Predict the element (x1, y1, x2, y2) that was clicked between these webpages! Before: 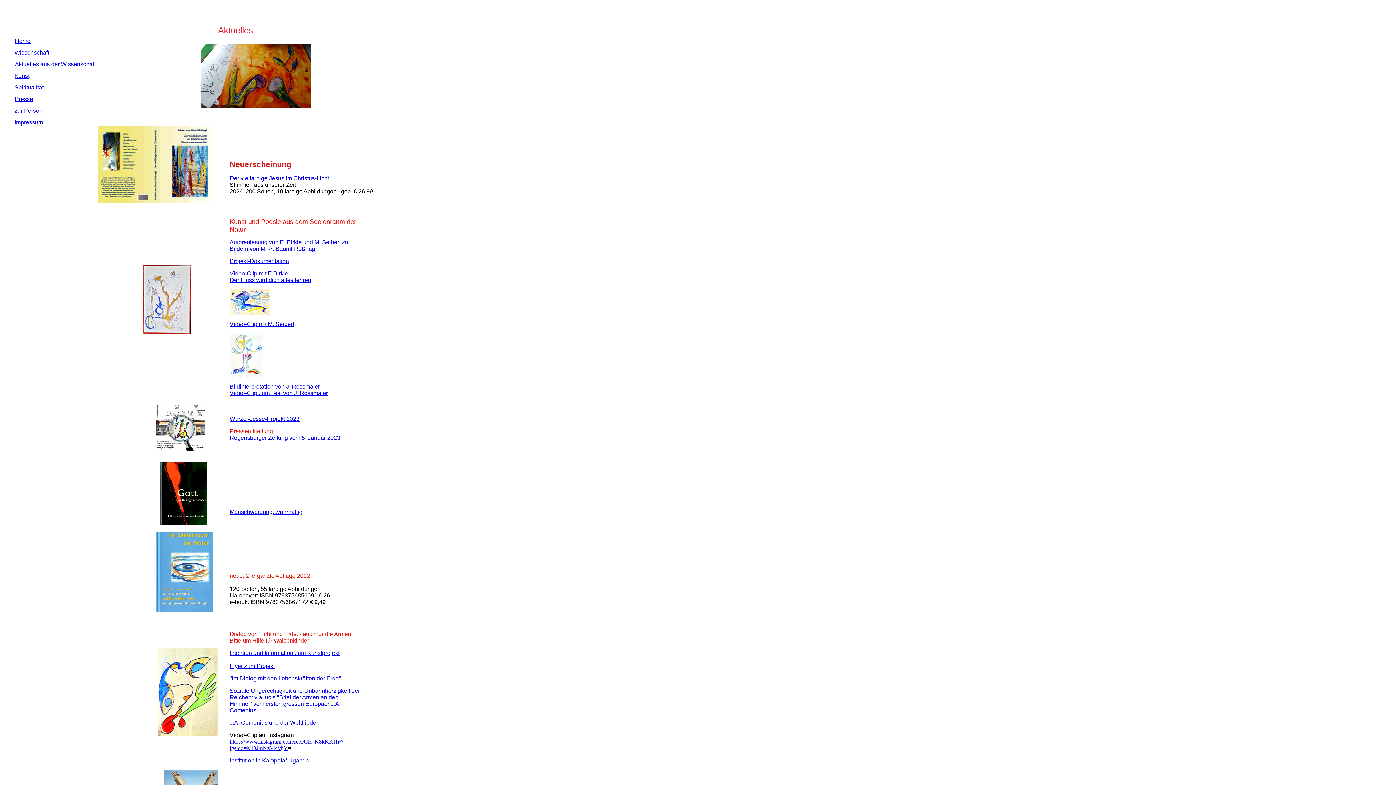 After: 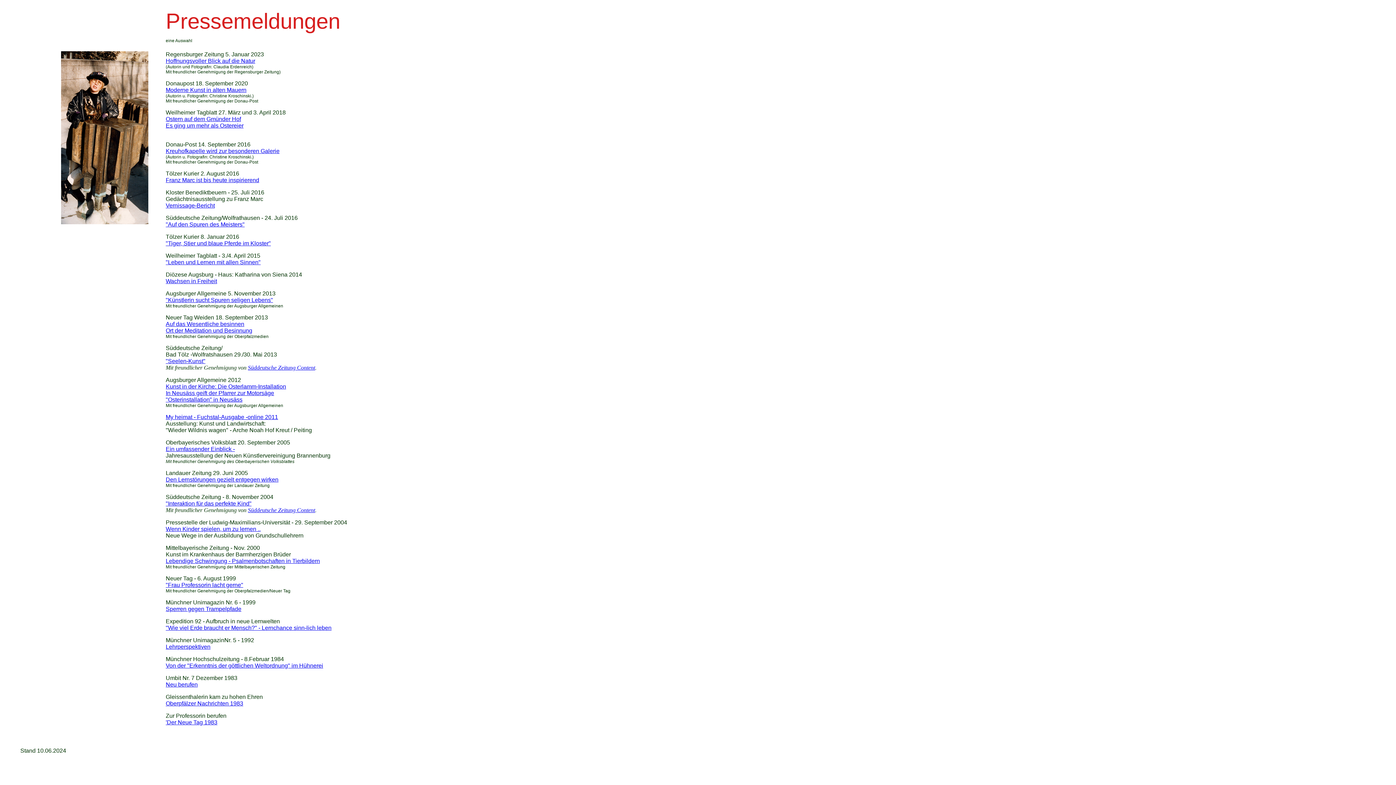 Action: bbox: (14, 96, 33, 102) label: Presse